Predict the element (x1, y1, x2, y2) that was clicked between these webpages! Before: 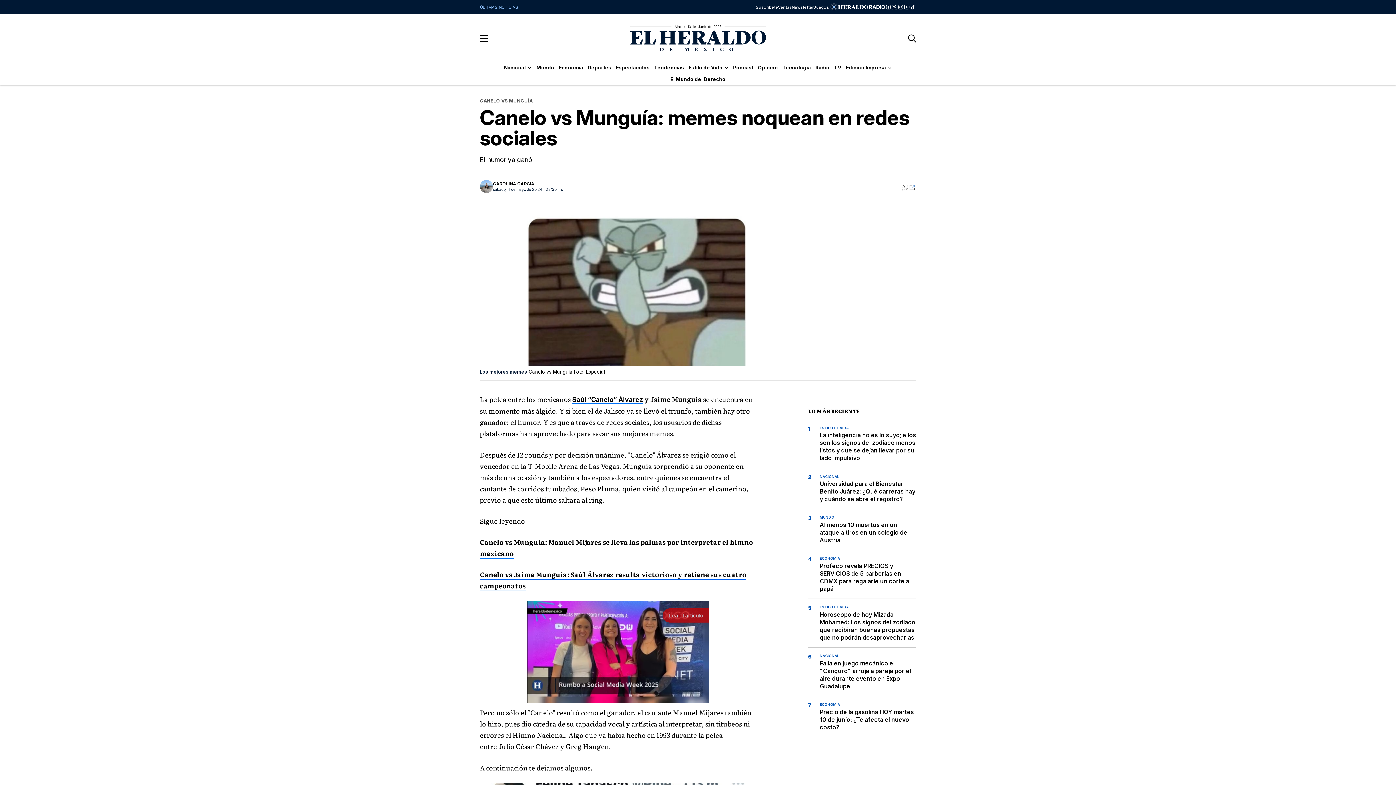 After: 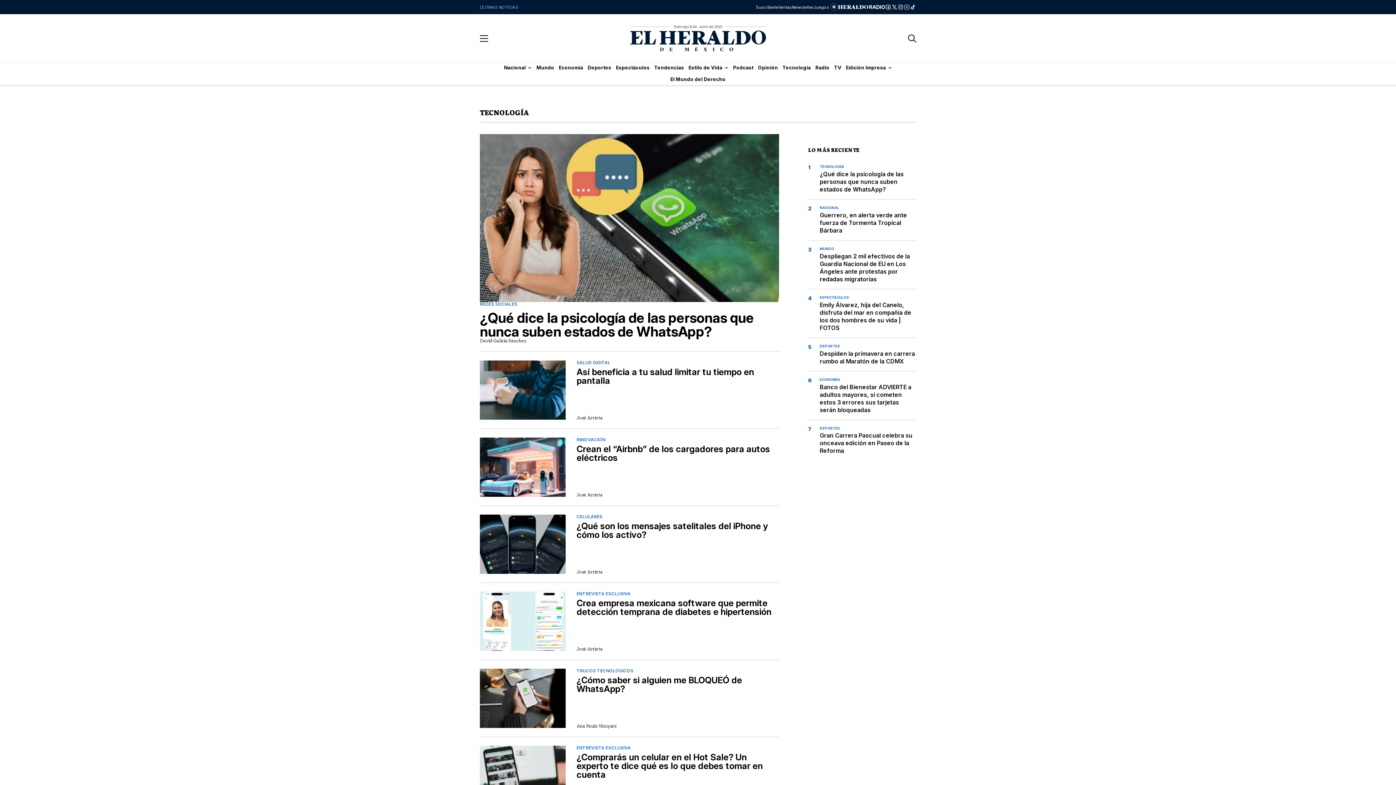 Action: bbox: (780, 62, 813, 73) label: Tecnología